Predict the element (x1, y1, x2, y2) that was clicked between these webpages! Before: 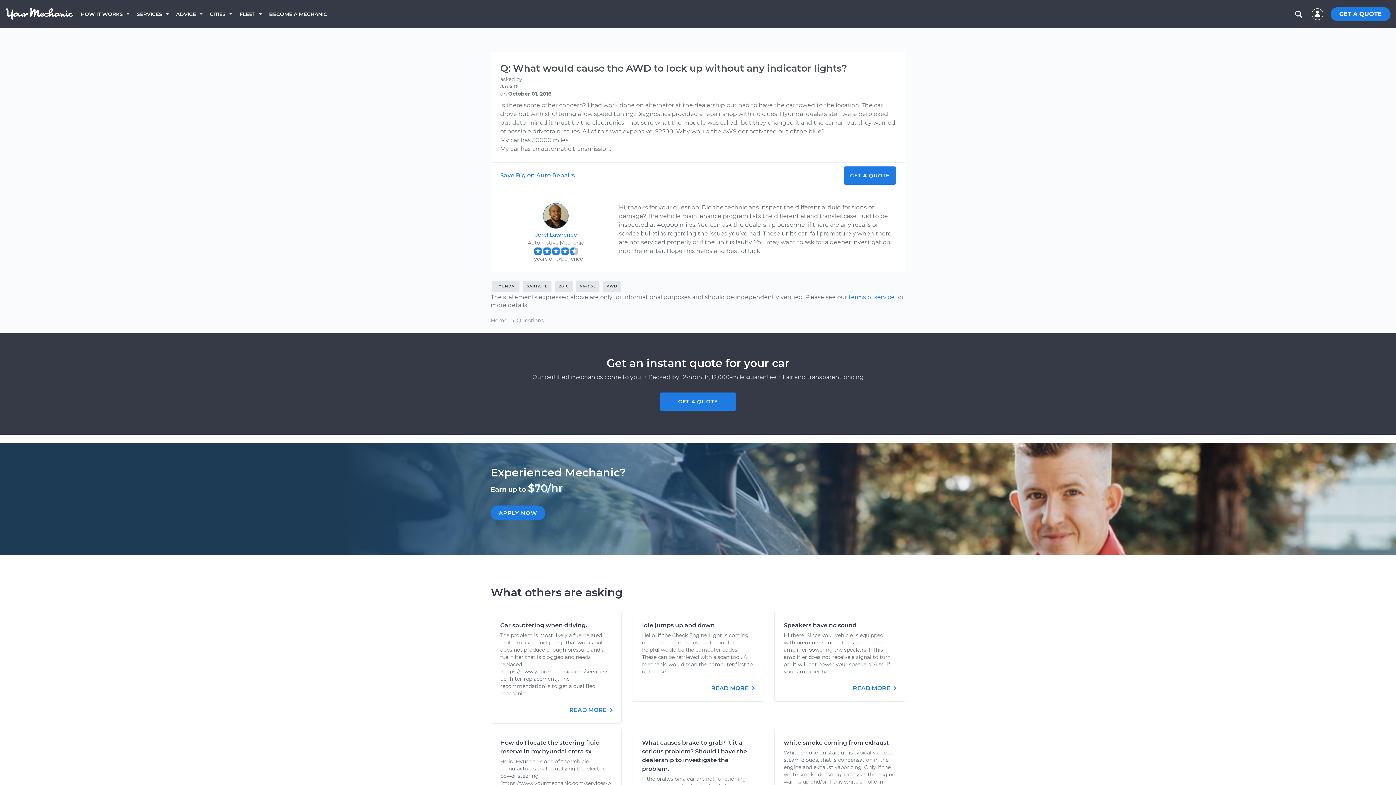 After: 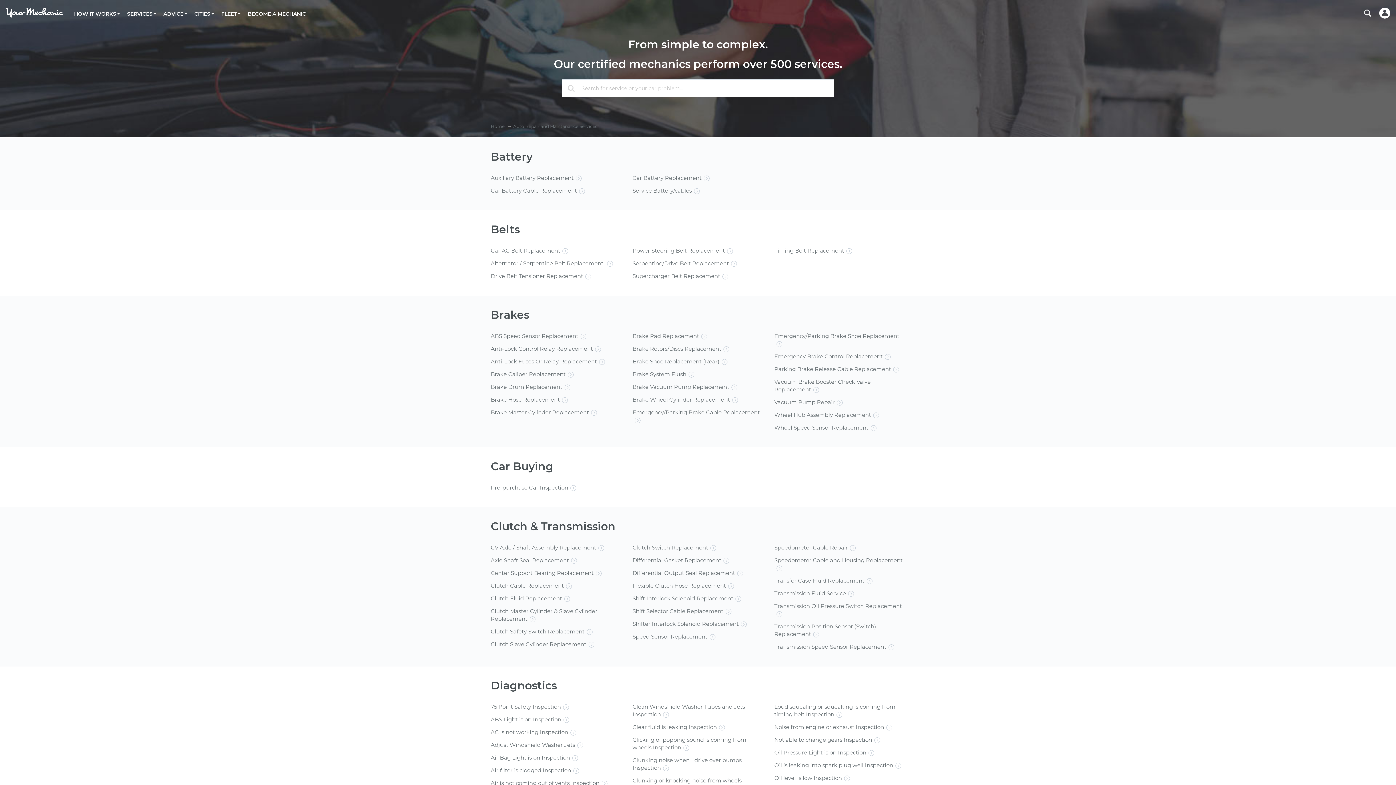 Action: bbox: (1293, 8, 1304, 19)